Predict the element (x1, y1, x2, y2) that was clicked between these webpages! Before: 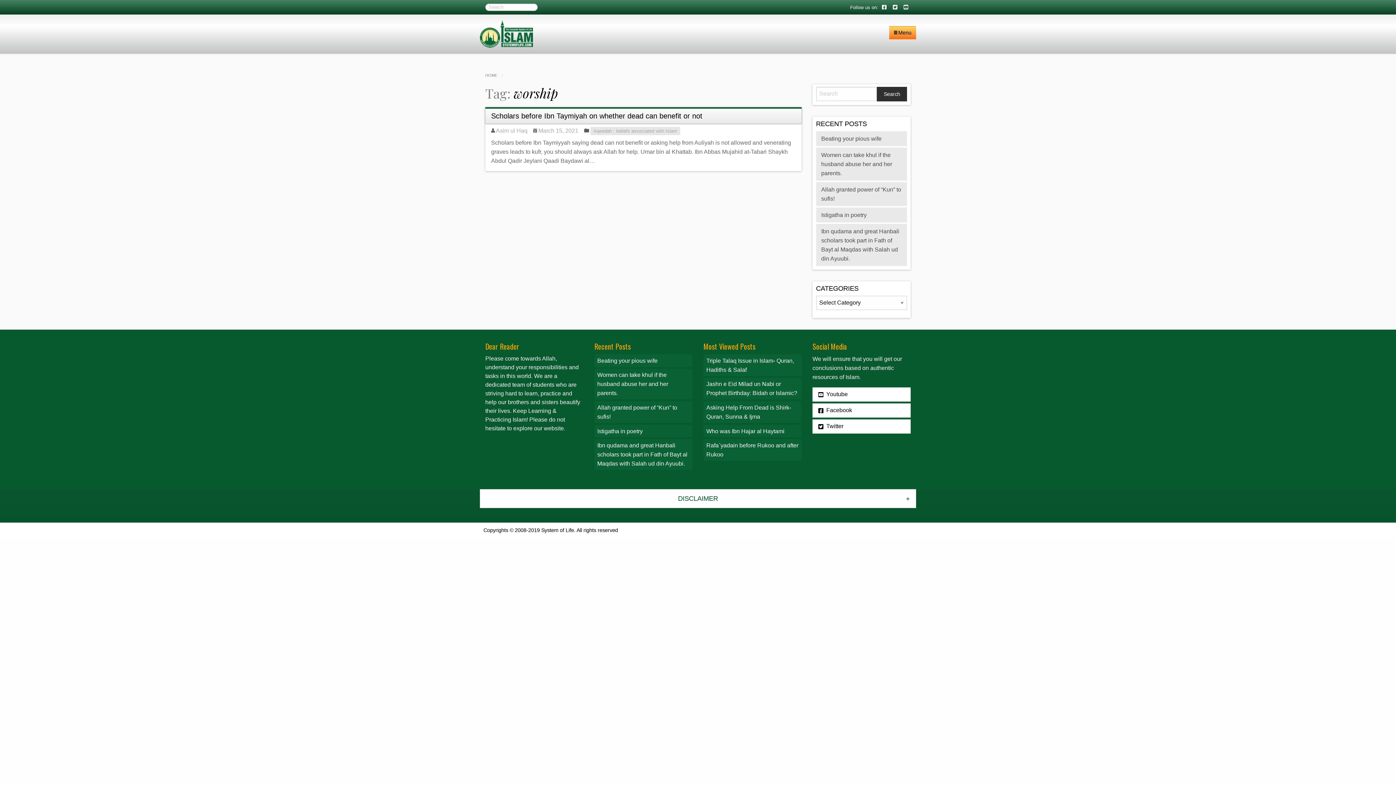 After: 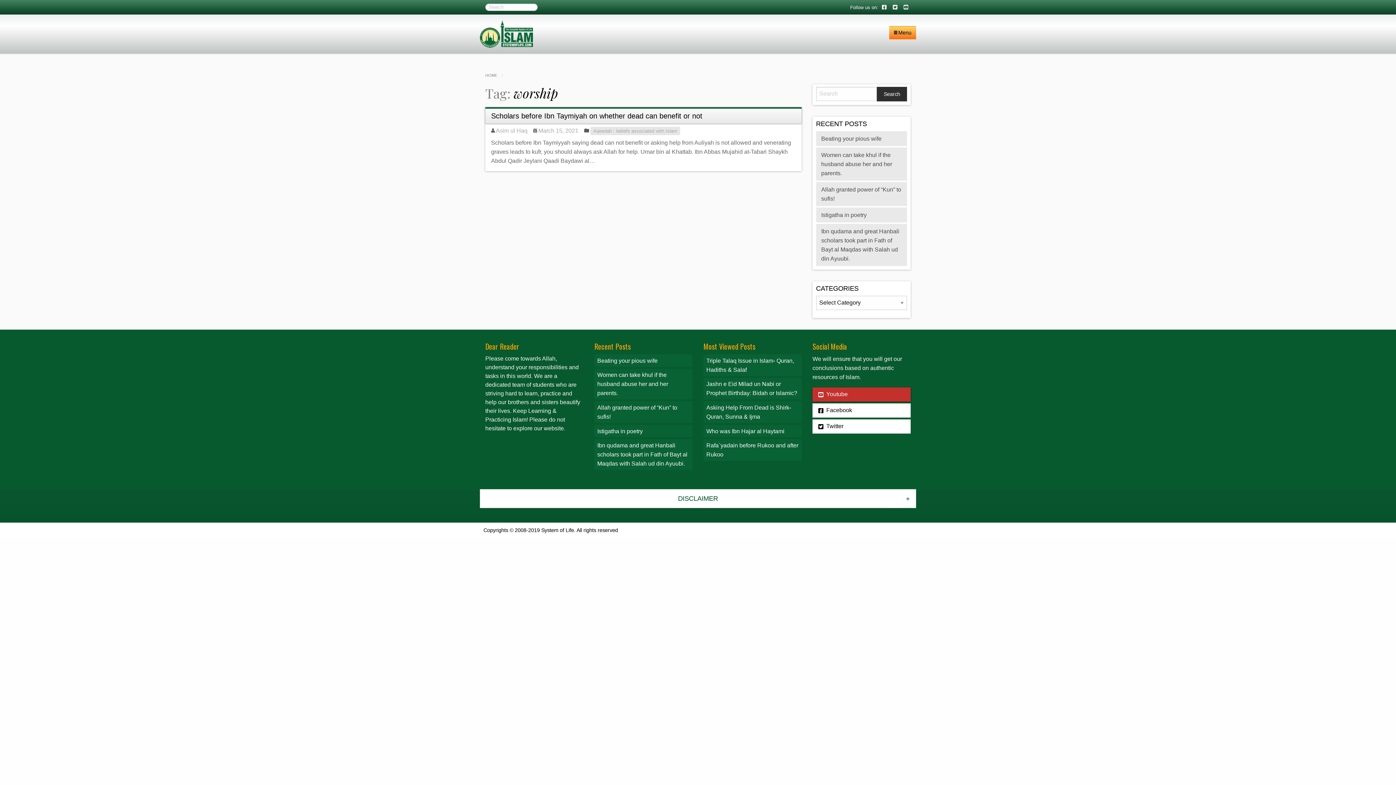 Action: bbox: (812, 387, 910, 401) label:  Youtube